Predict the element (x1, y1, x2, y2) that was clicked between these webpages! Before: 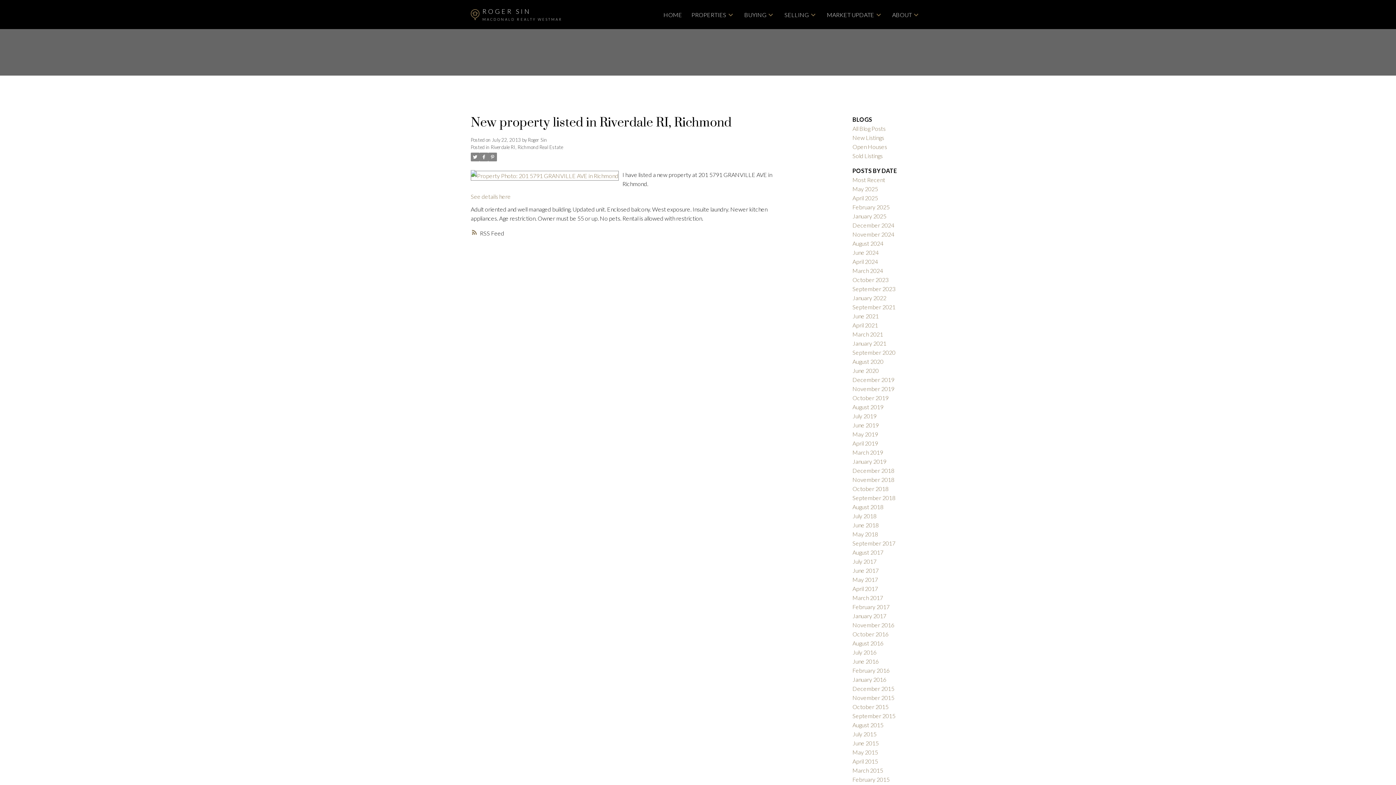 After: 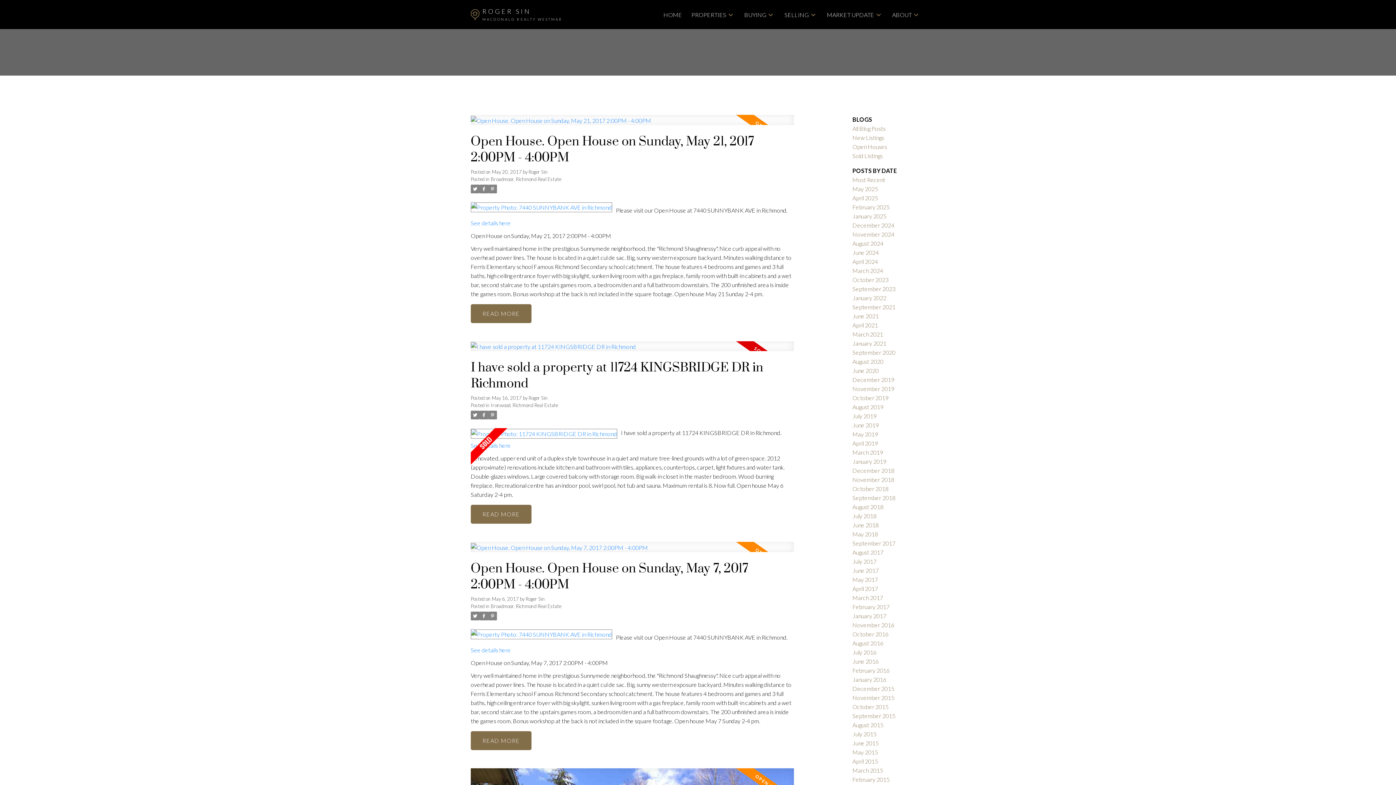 Action: label: May 2017 bbox: (852, 576, 878, 583)